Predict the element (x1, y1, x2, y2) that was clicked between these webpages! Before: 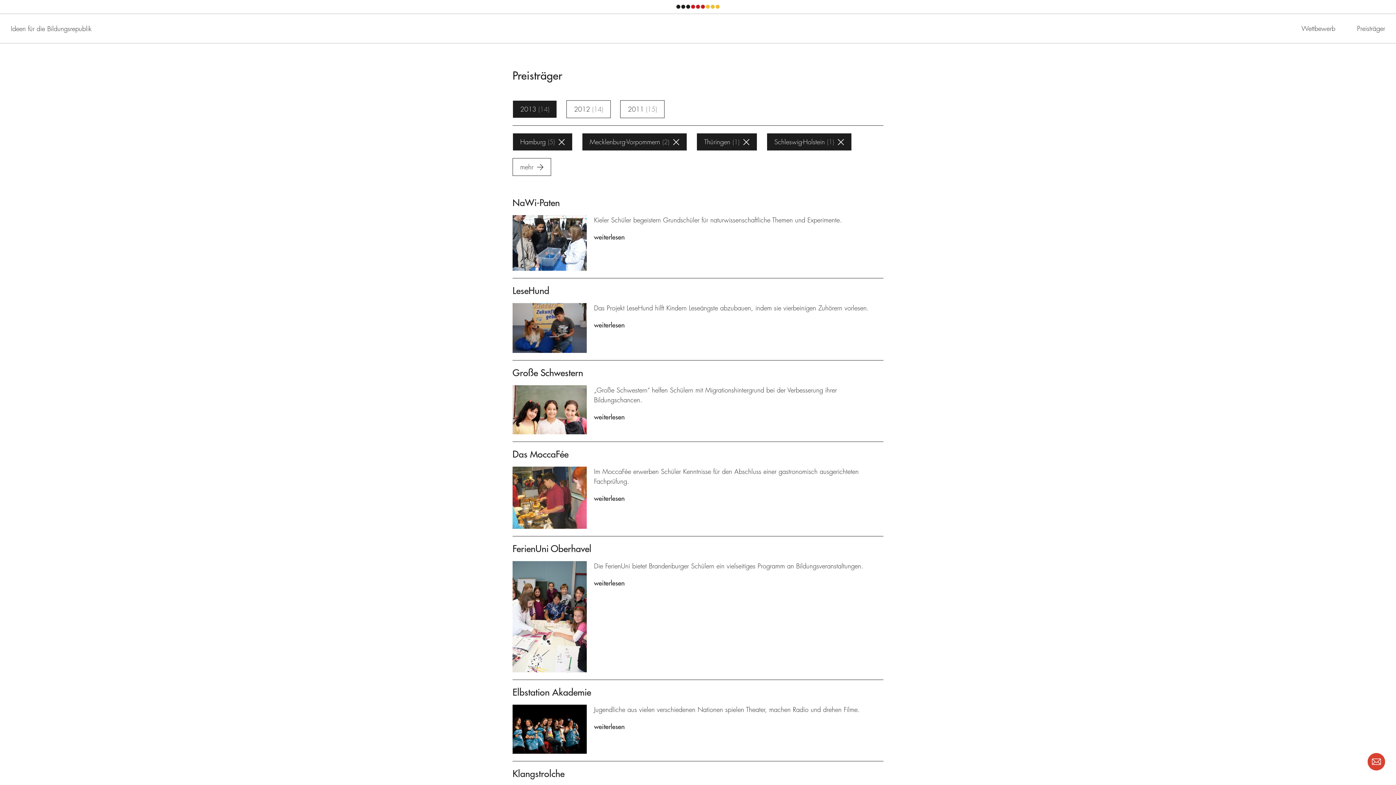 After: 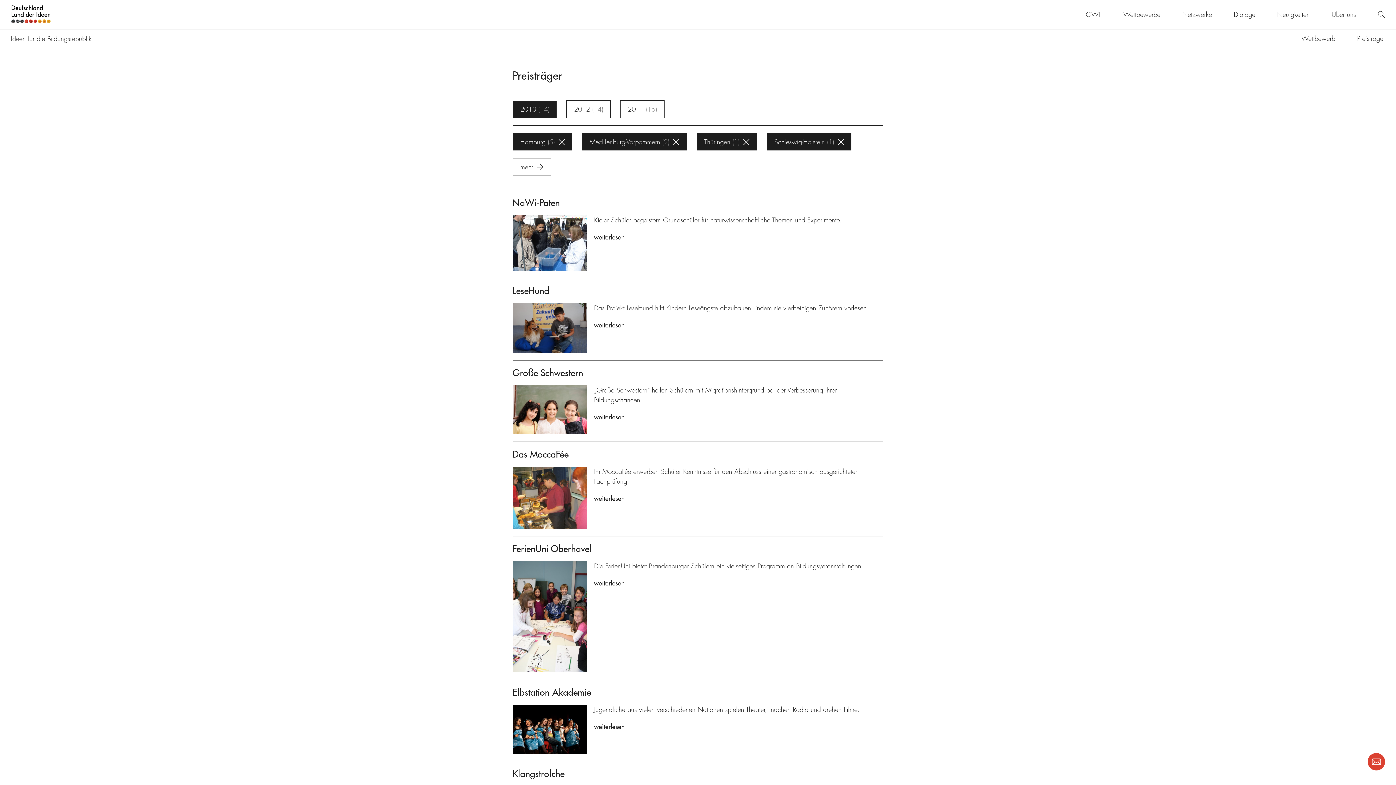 Action: bbox: (0, 0, 1396, 14)